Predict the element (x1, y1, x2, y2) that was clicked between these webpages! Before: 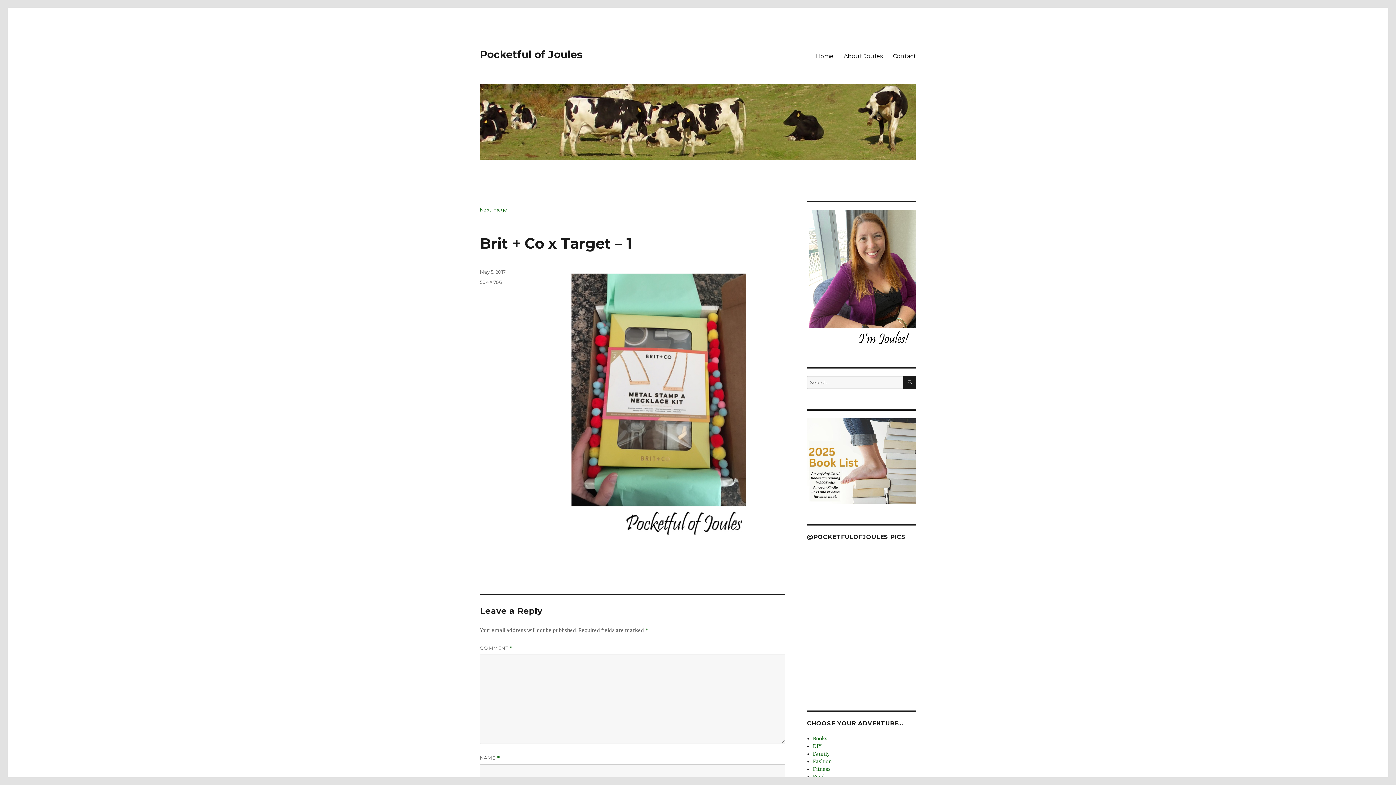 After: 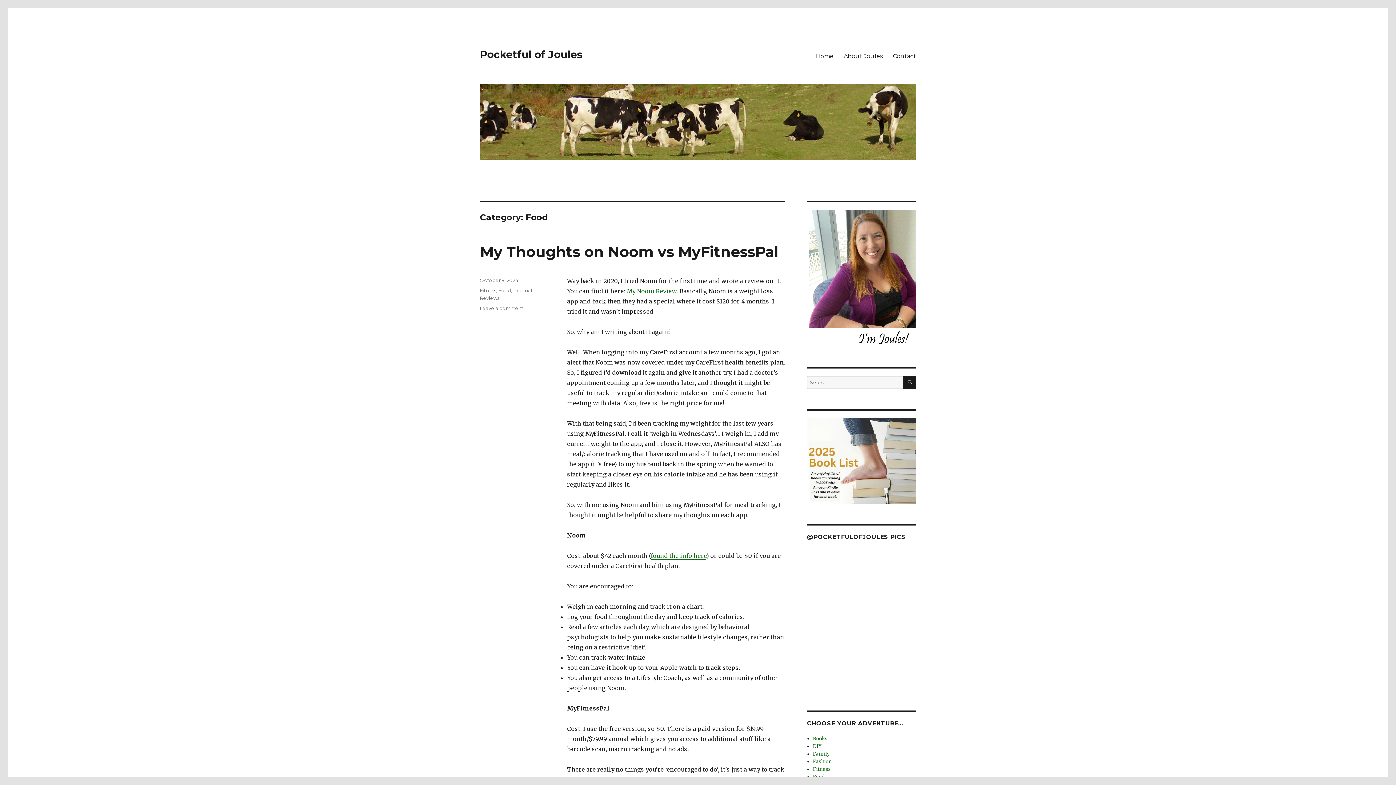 Action: bbox: (813, 774, 825, 780) label: Food